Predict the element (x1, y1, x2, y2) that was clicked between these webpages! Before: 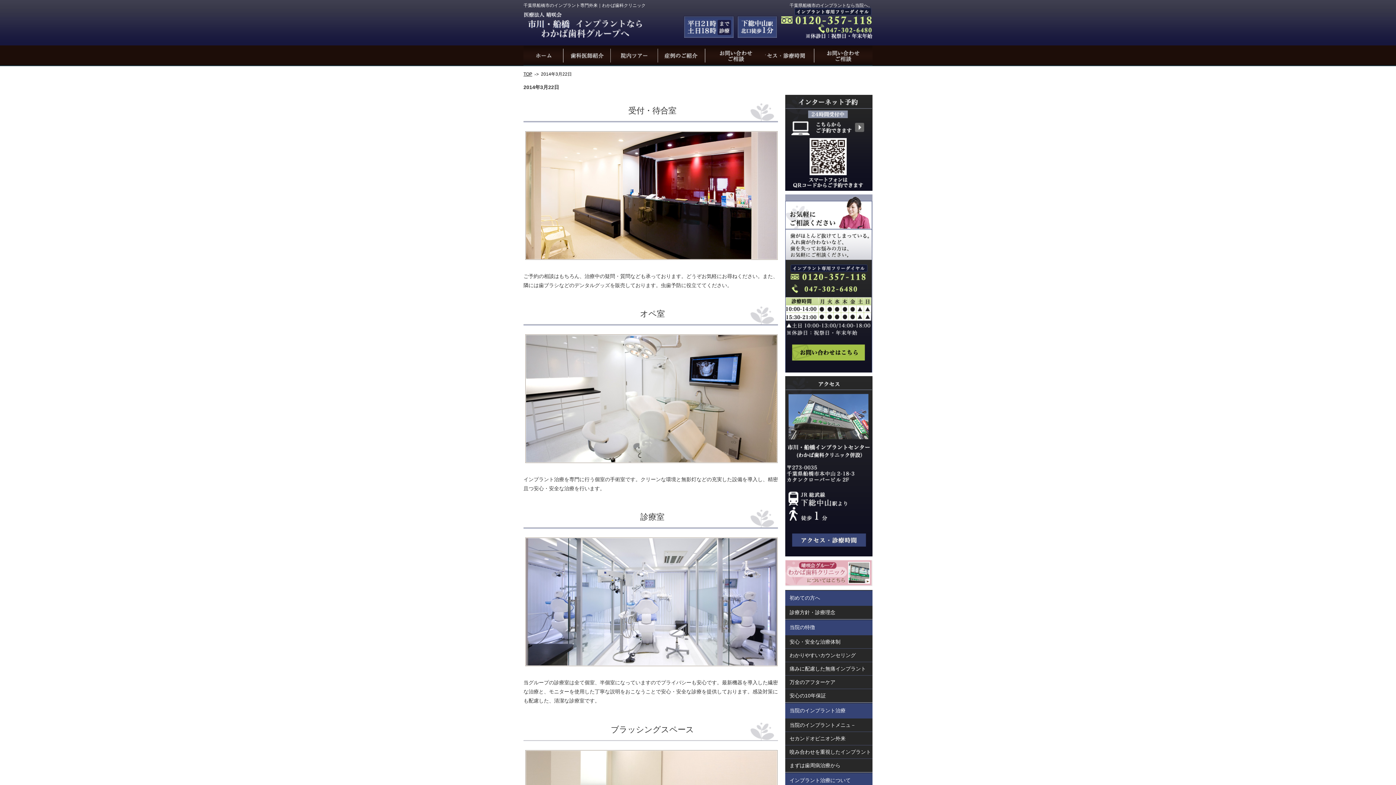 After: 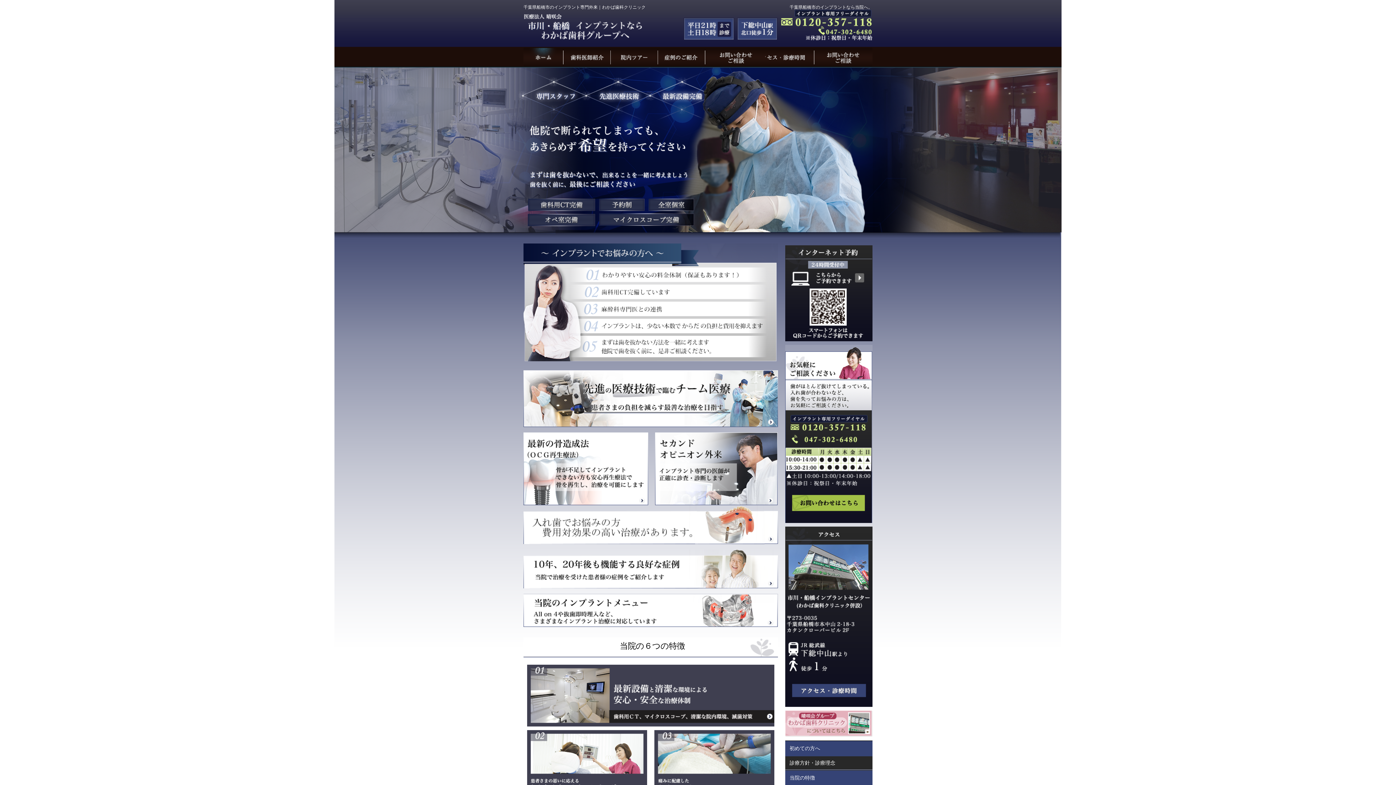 Action: label: ホーム bbox: (523, 45, 563, 65)